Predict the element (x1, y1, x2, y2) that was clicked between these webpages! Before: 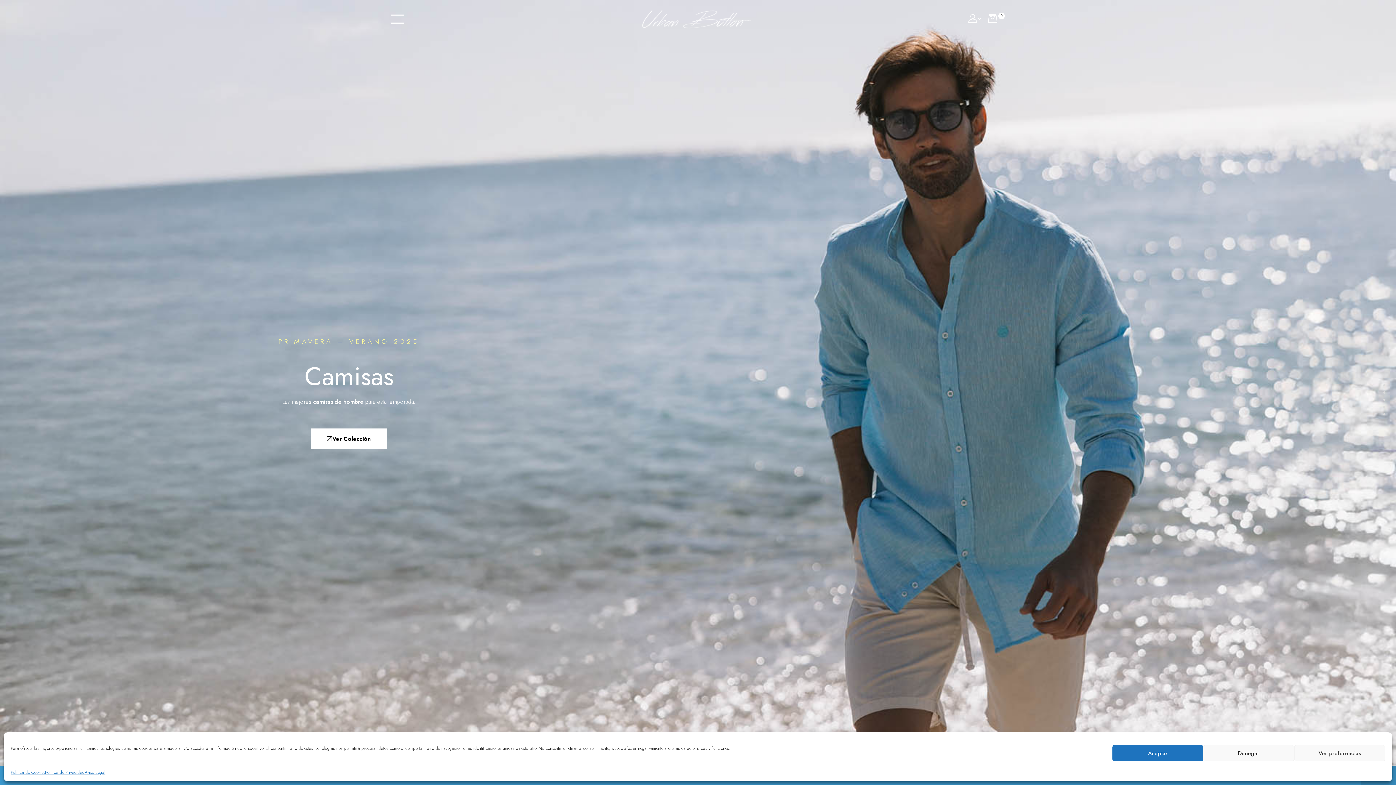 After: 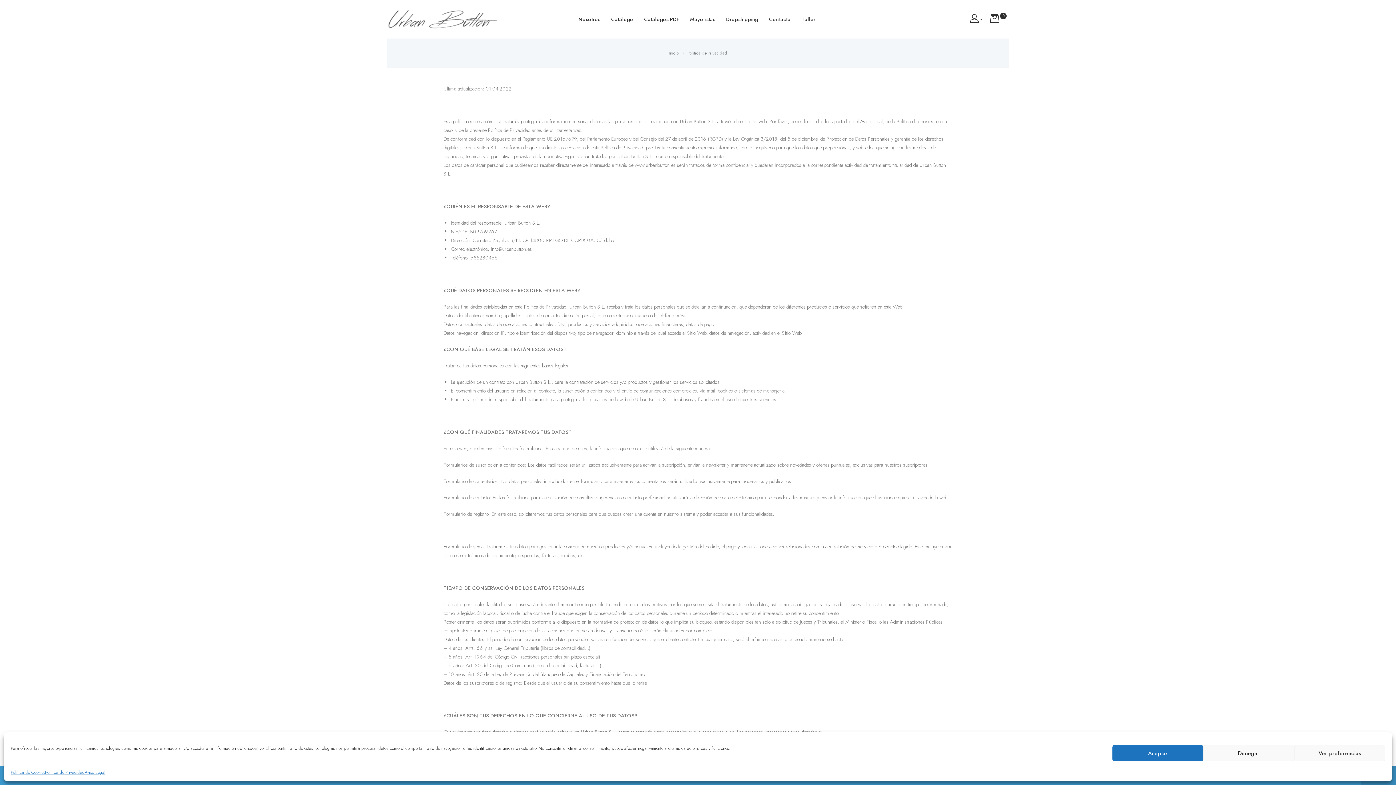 Action: label: Política de Privacidad bbox: (45, 769, 84, 776)